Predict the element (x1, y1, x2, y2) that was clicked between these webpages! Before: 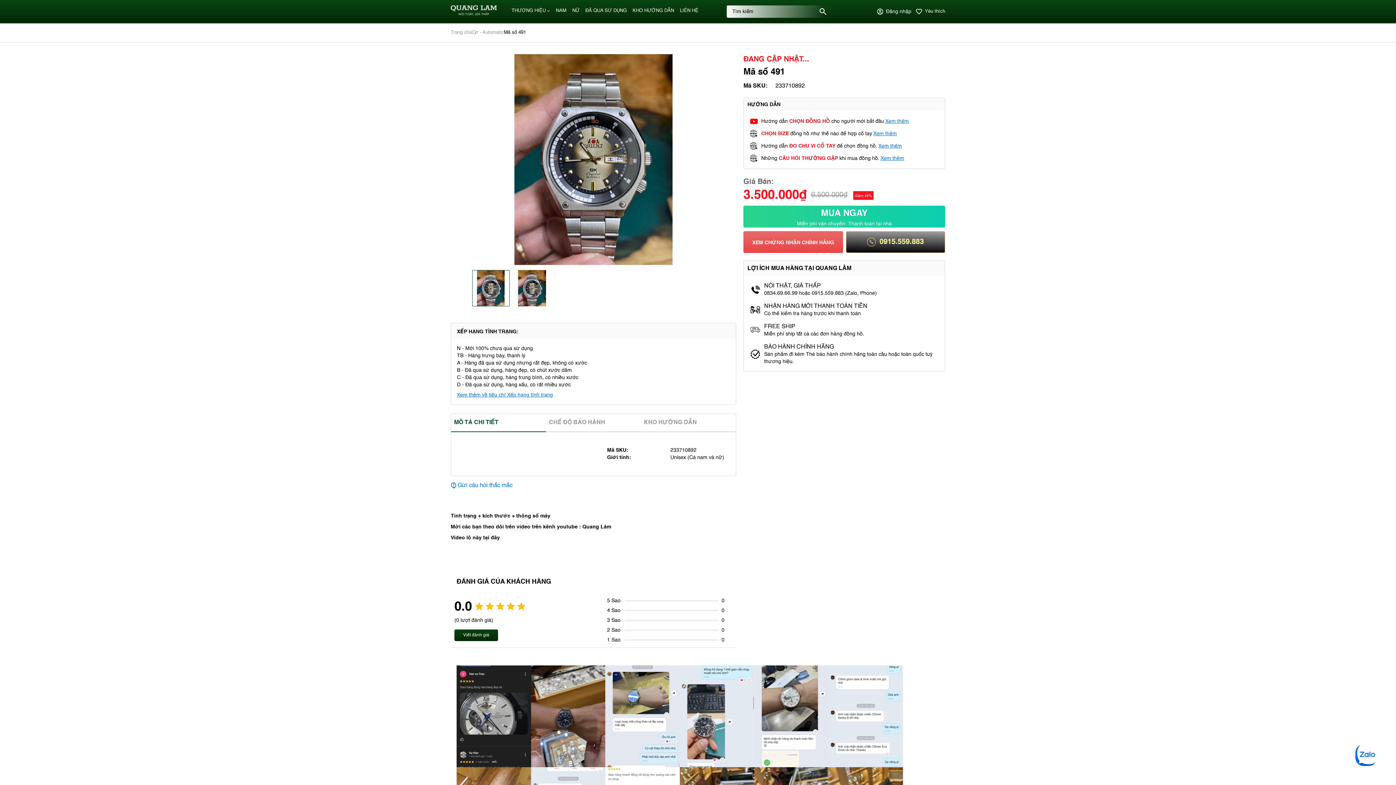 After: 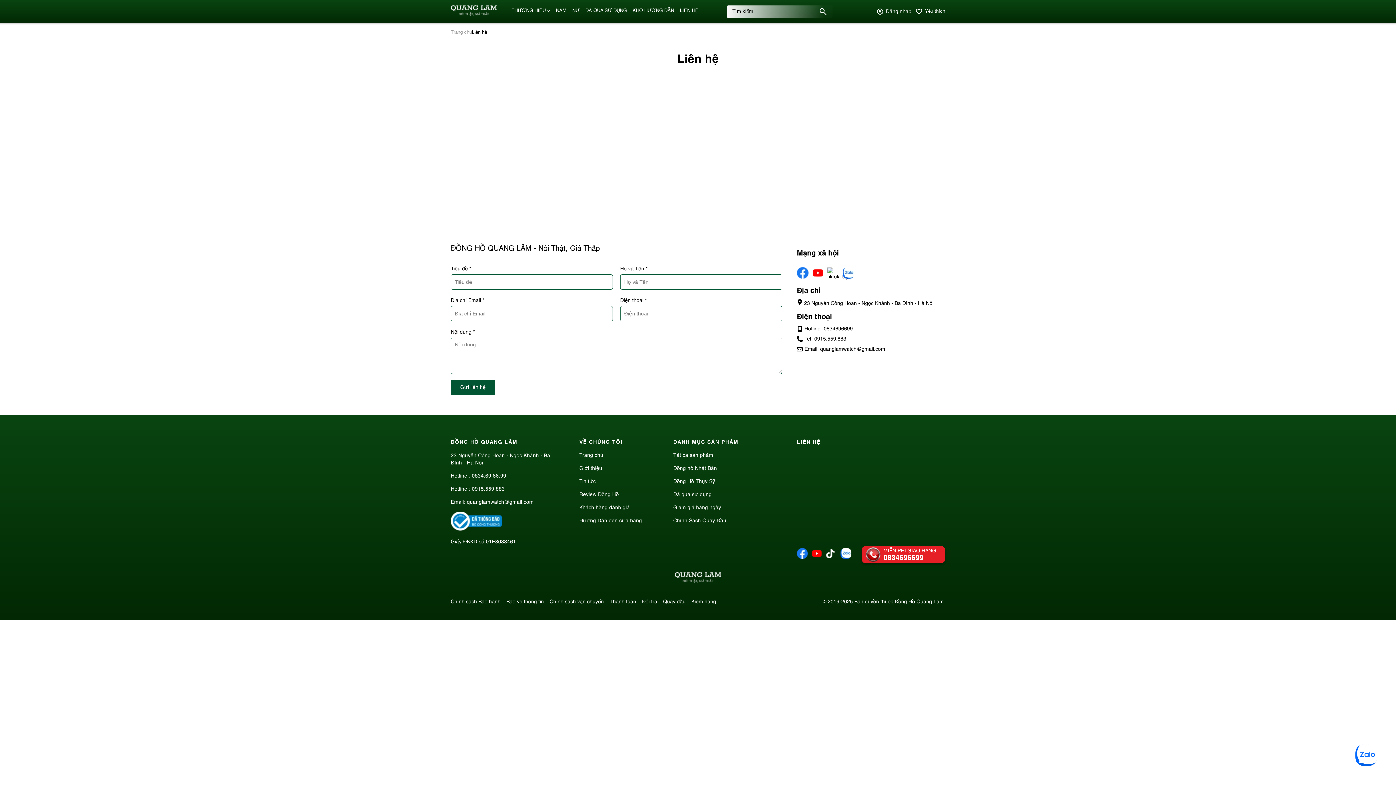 Action: label: LIÊN HỆ bbox: (680, 7, 698, 16)